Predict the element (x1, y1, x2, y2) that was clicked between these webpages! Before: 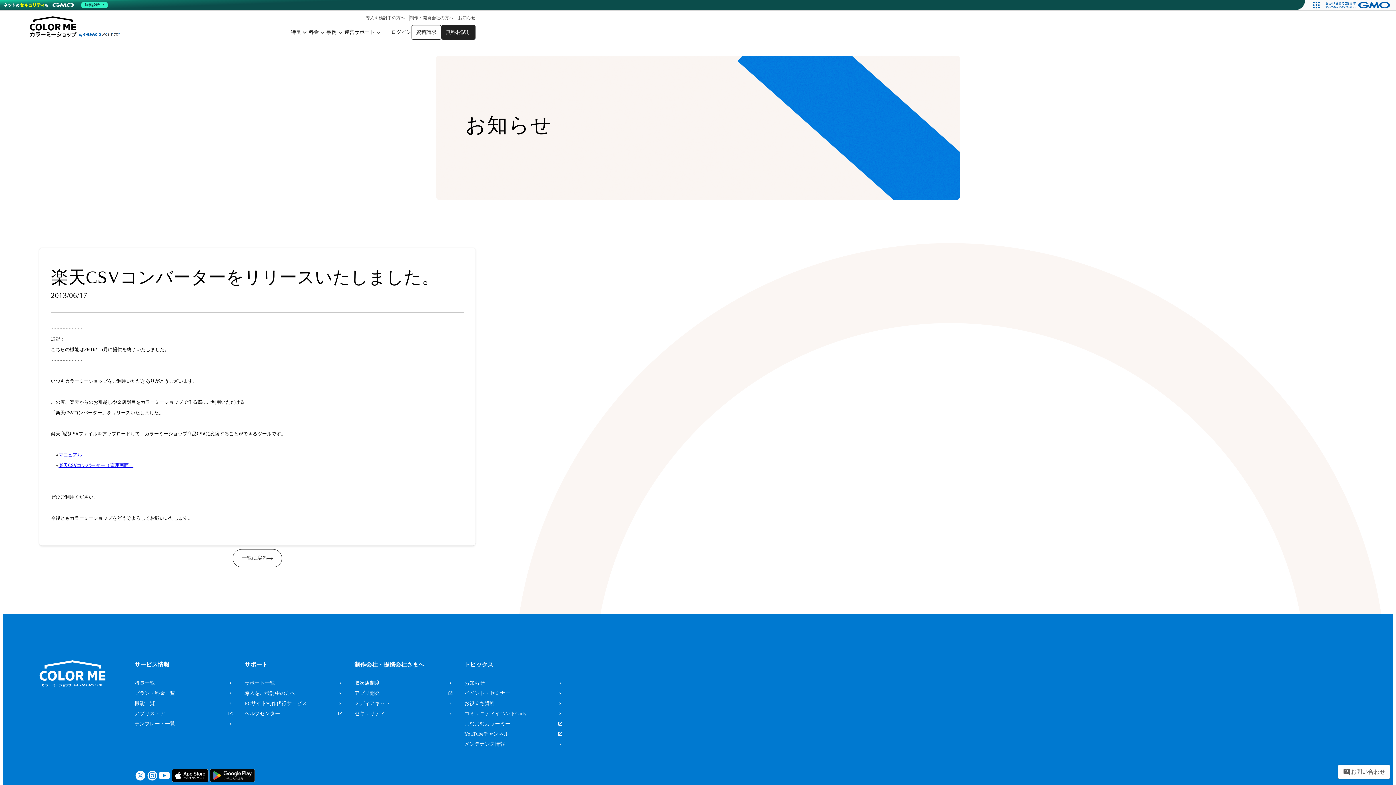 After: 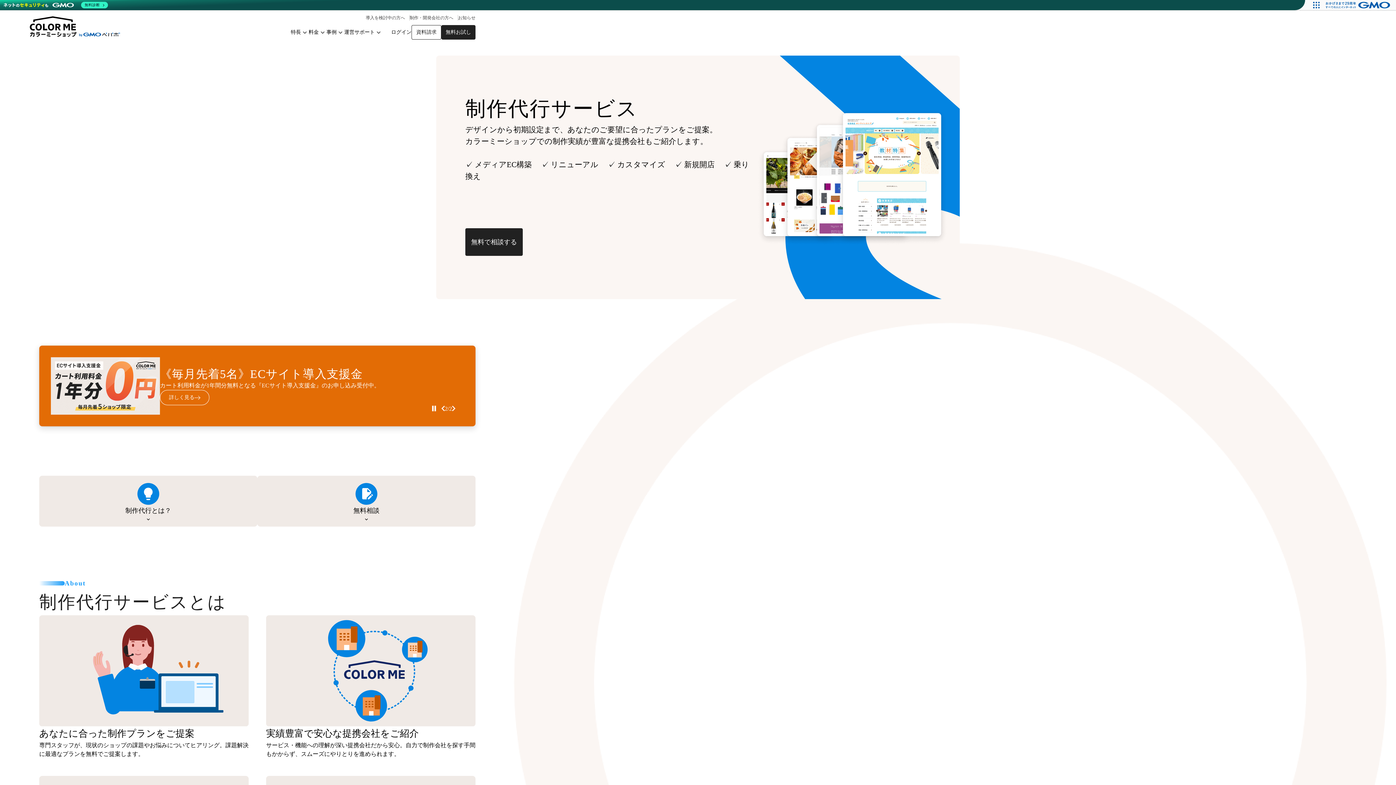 Action: bbox: (244, 698, 342, 709) label: ECサイト制作代行サービス